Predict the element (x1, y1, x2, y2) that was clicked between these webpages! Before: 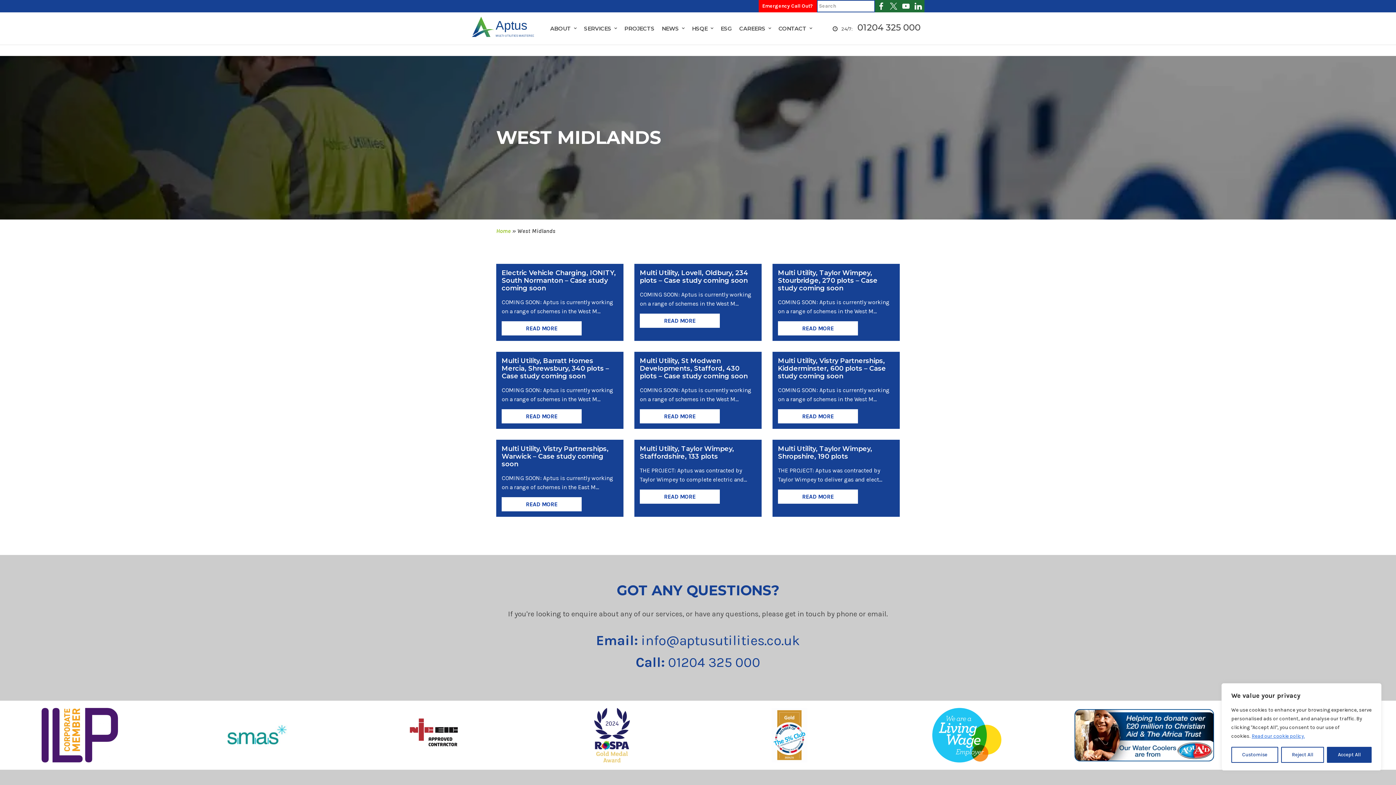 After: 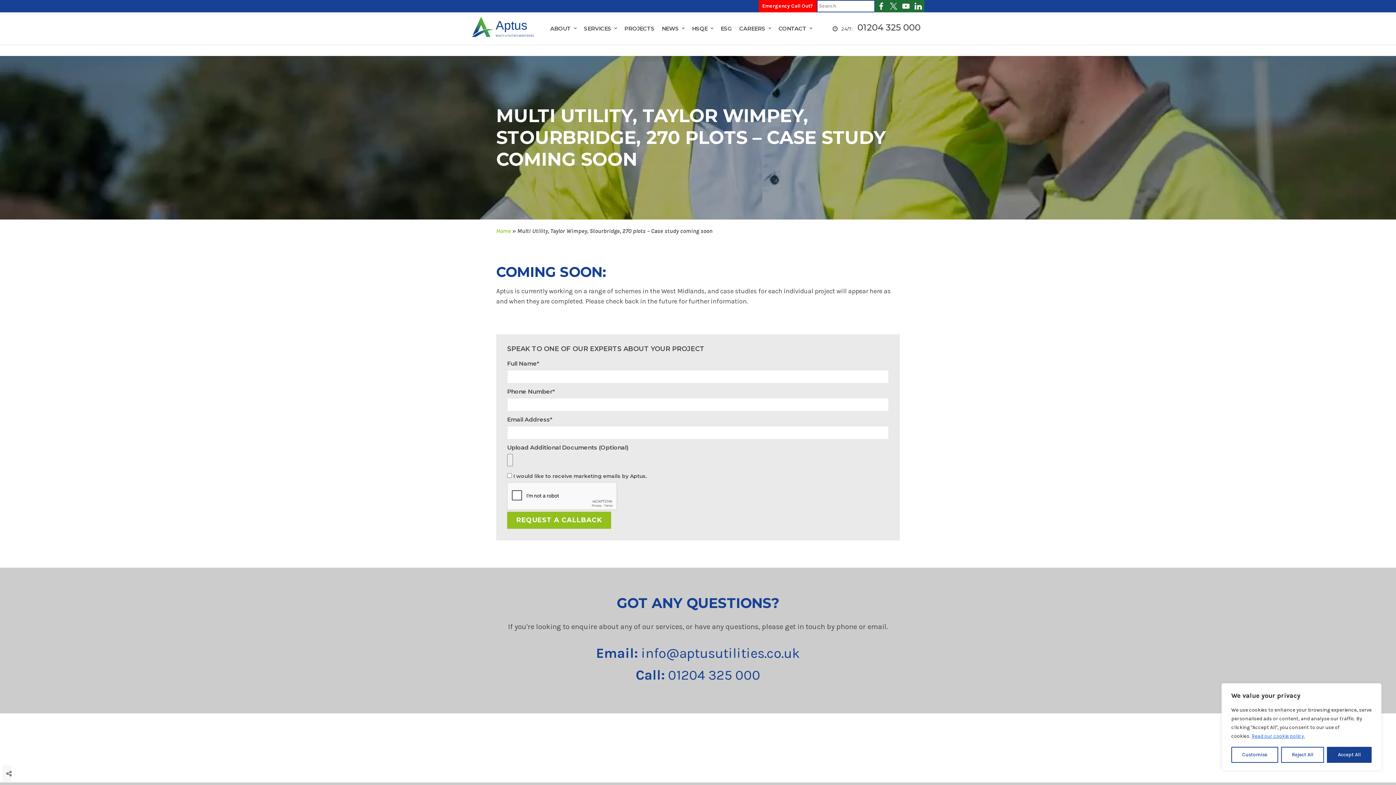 Action: bbox: (772, 263, 900, 340) label: Multi Utility, Taylor Wimpey, Stourbridge, 270 plots – Case study coming soon

COMING SOON: Aptus is currently working on a range of schemes in the West M...

READ MORE